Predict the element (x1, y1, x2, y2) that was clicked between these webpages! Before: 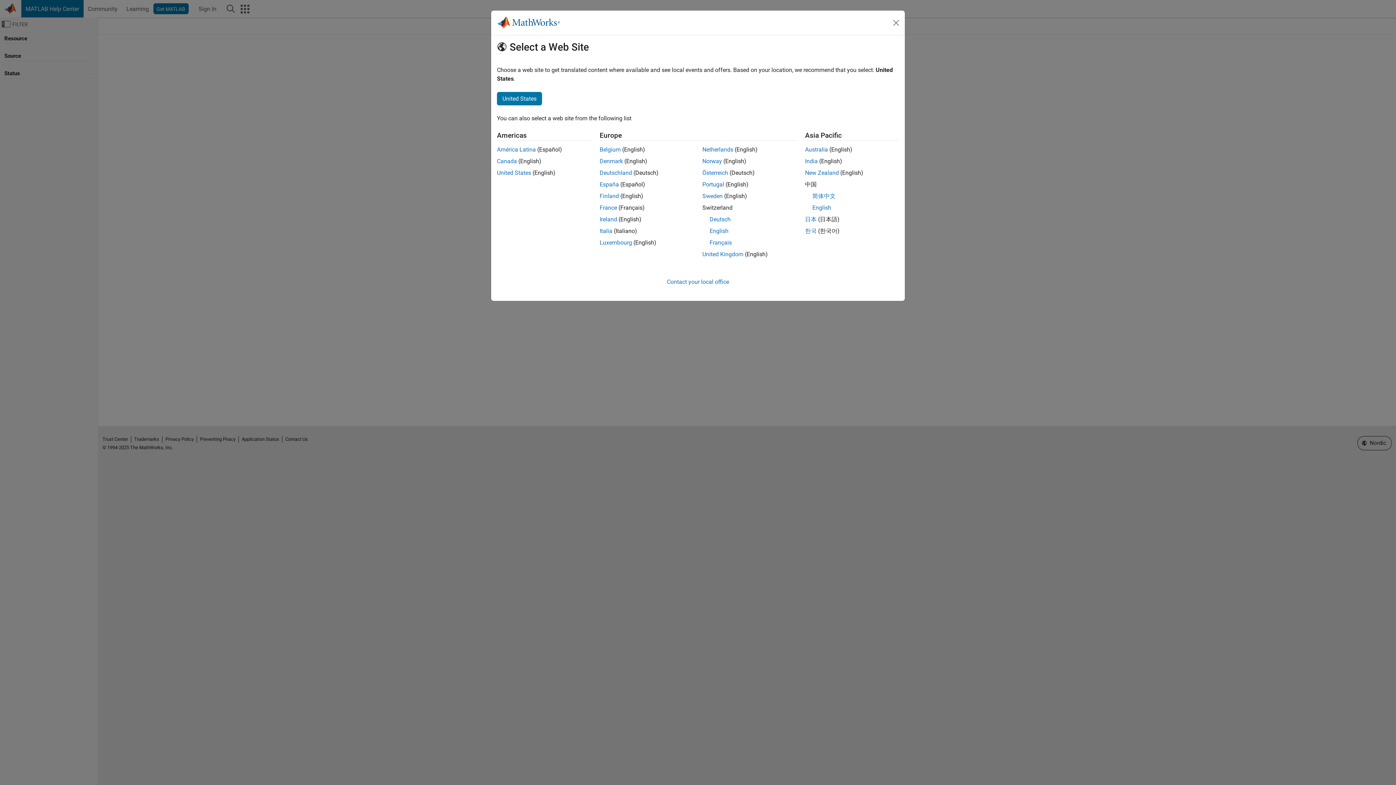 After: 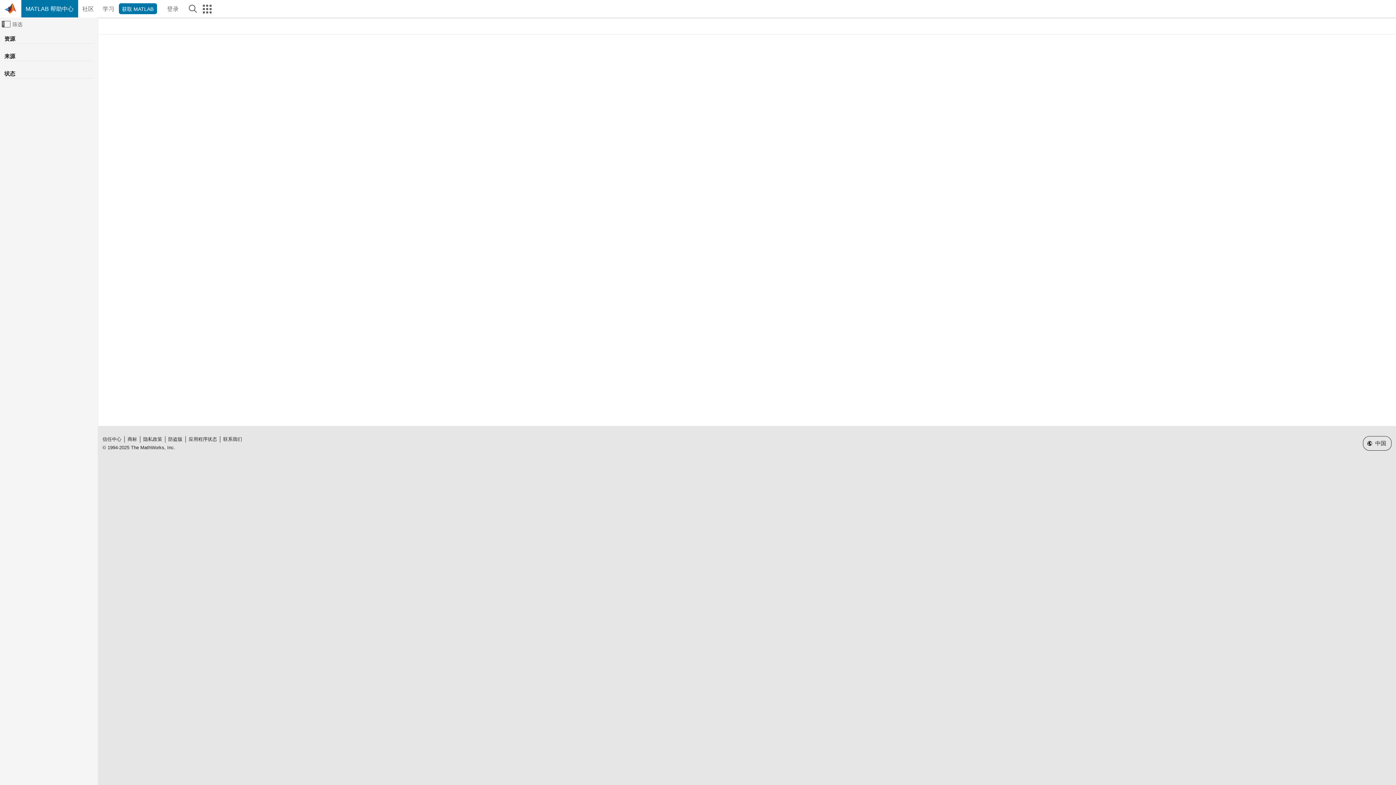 Action: bbox: (812, 192, 835, 199) label: 简体中文